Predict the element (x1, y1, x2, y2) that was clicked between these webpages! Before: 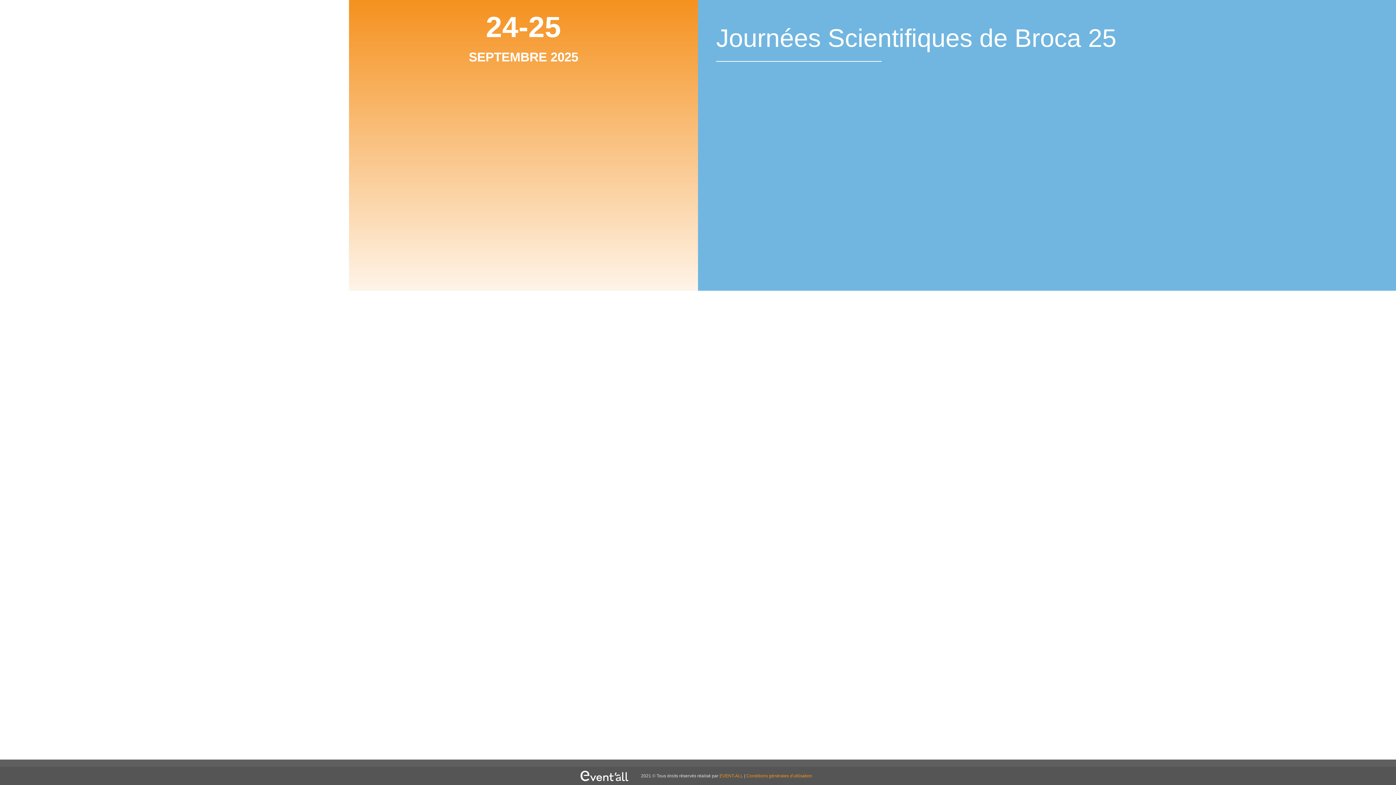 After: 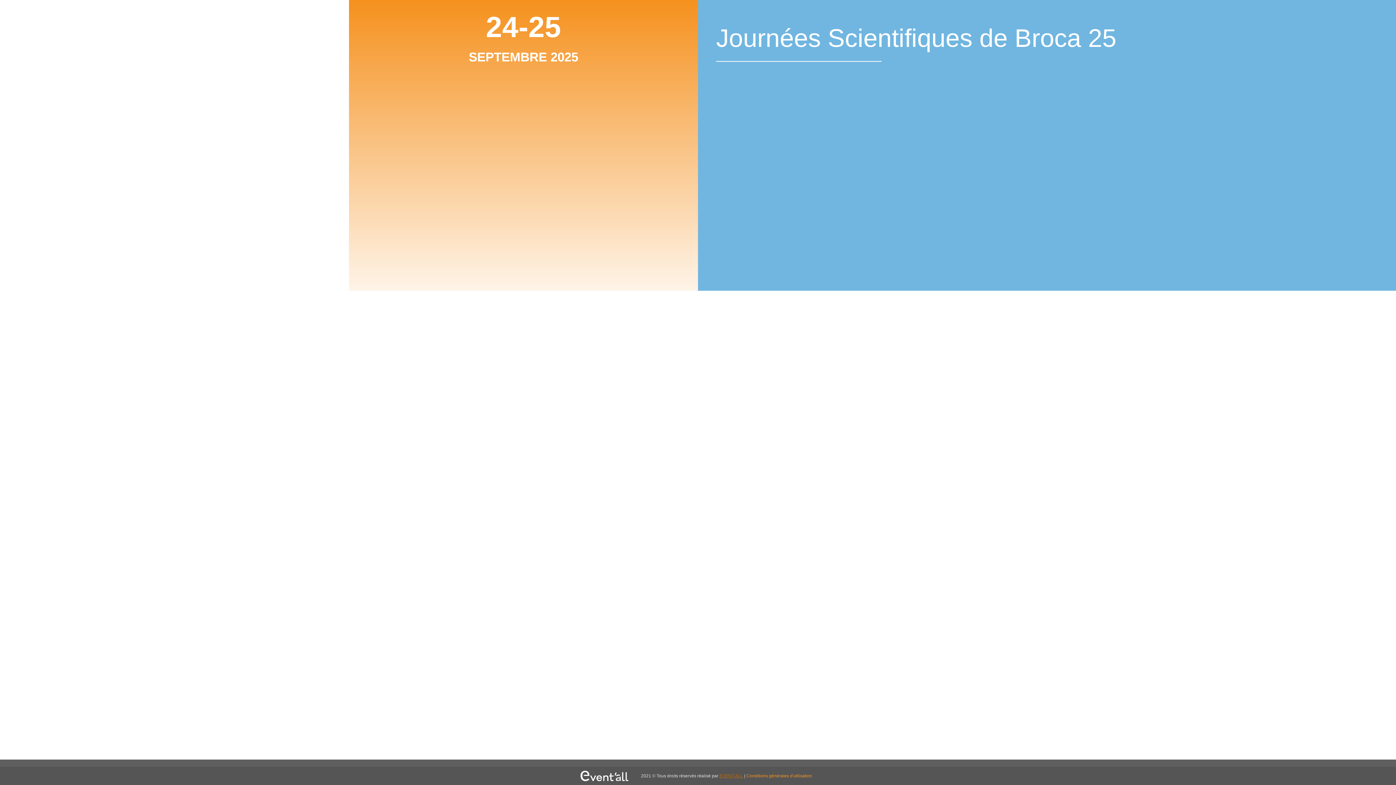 Action: label: EVENT-ALL bbox: (719, 773, 743, 778)